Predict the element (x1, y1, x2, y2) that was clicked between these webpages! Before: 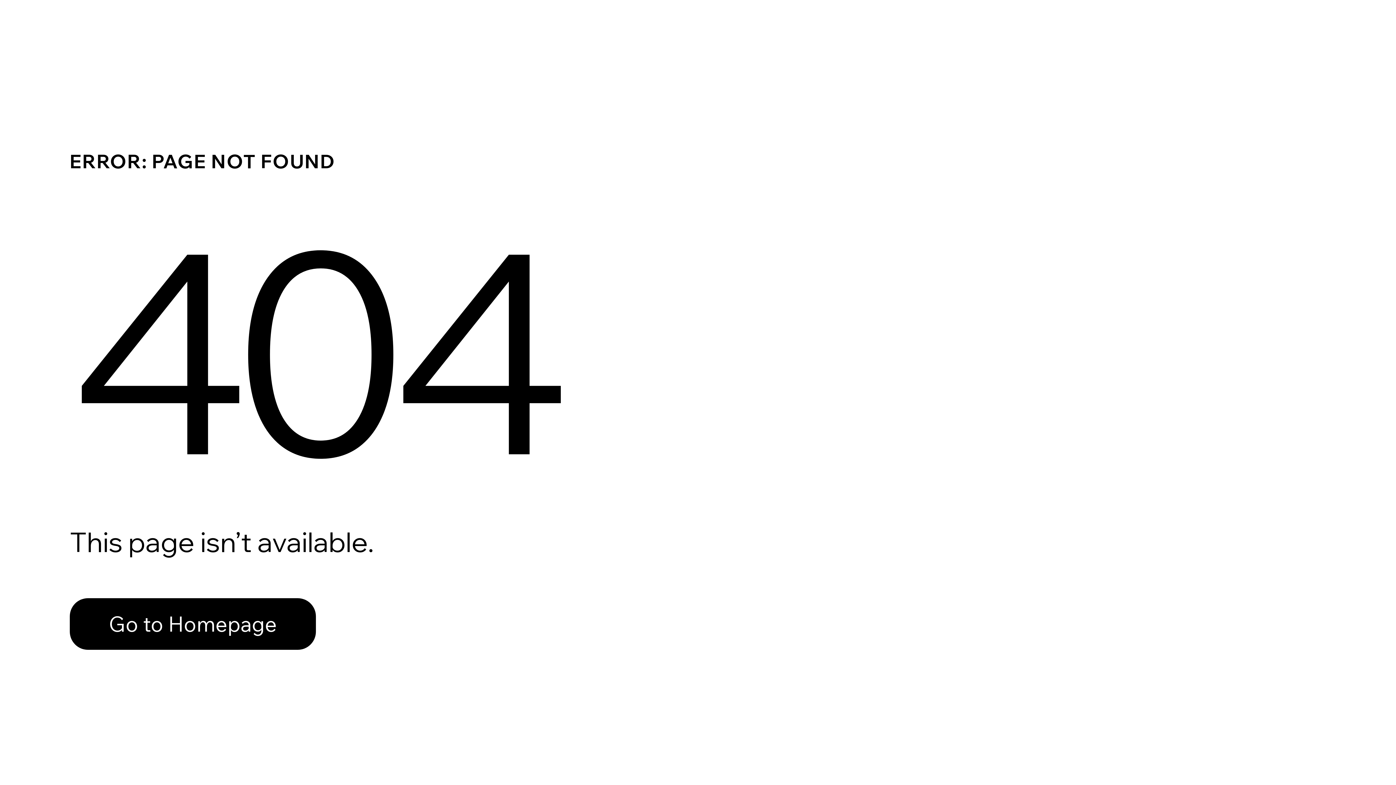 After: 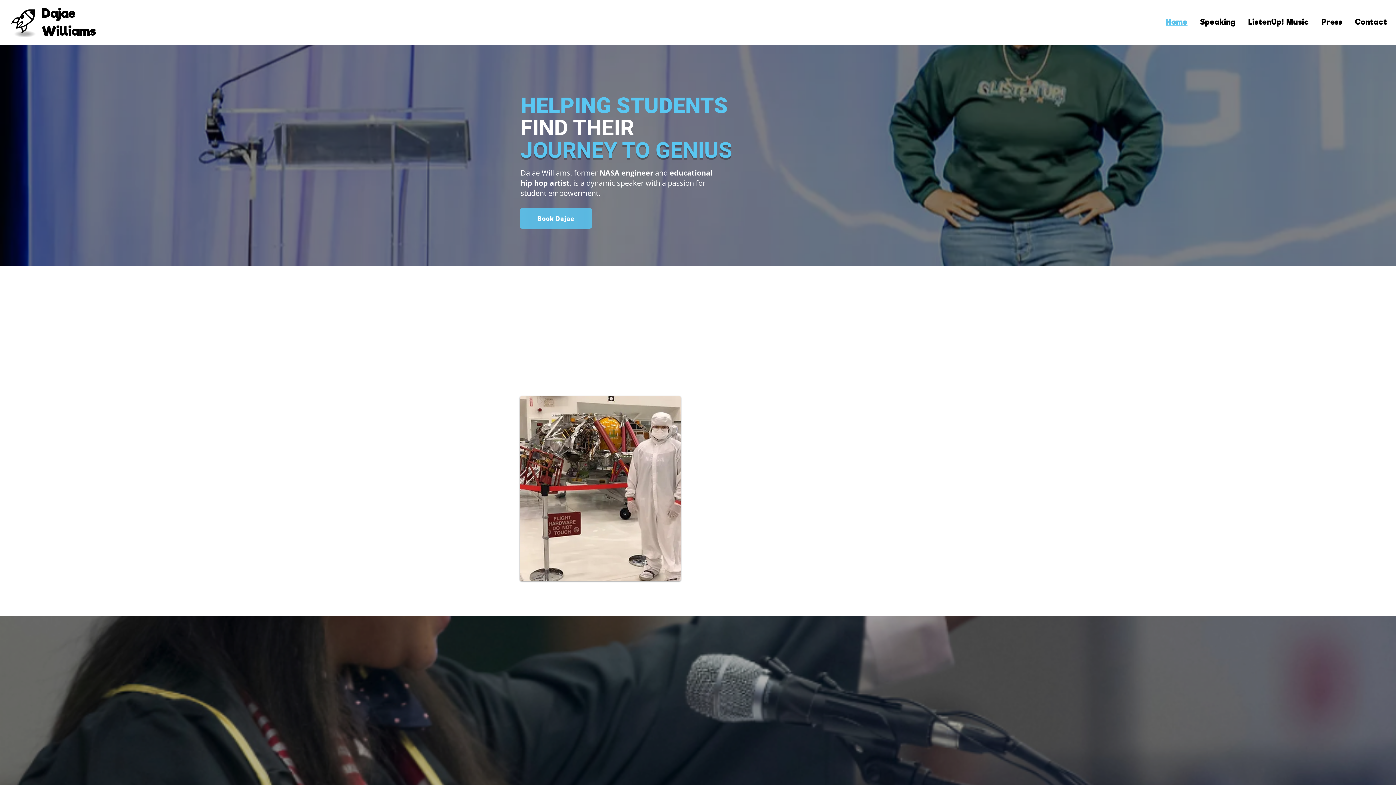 Action: label: Go to Homepage bbox: (69, 582, 768, 659)